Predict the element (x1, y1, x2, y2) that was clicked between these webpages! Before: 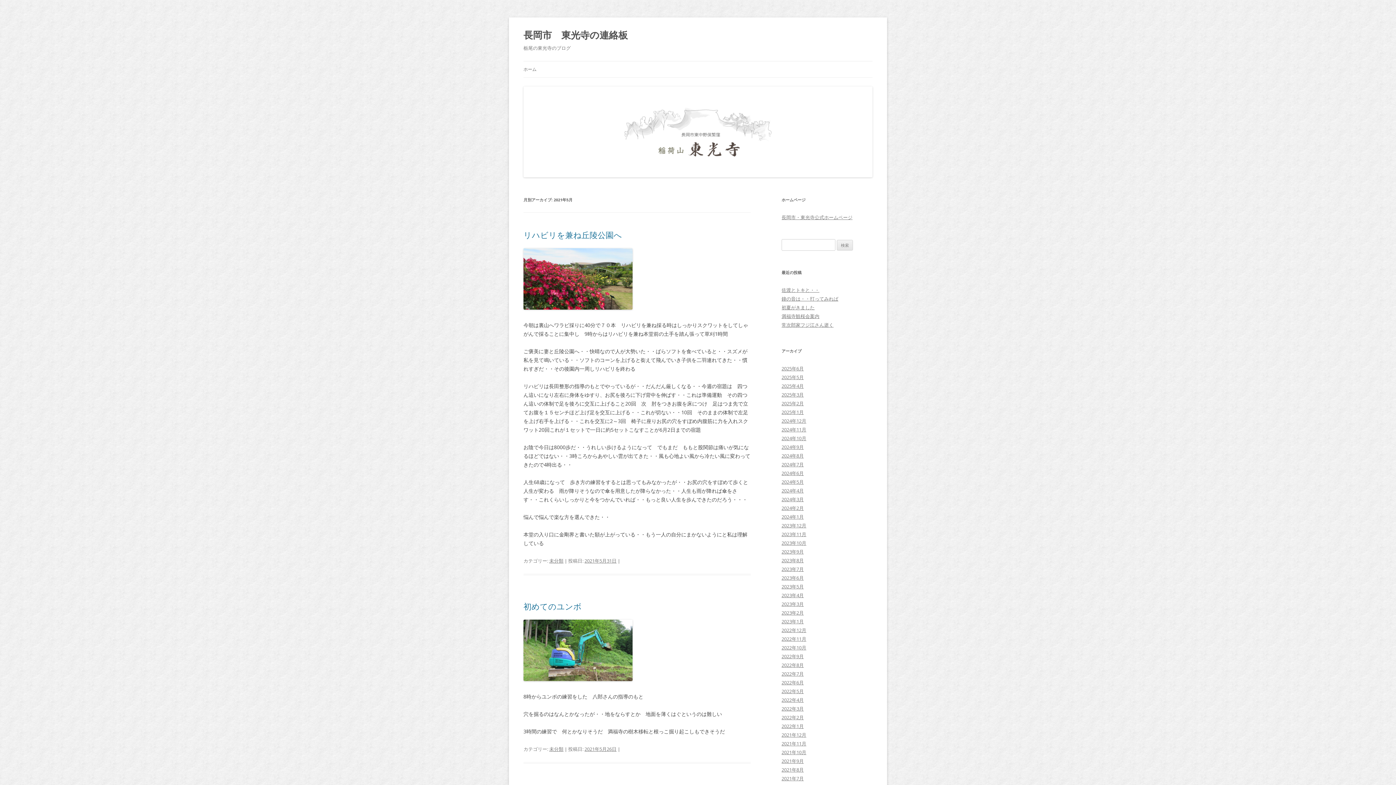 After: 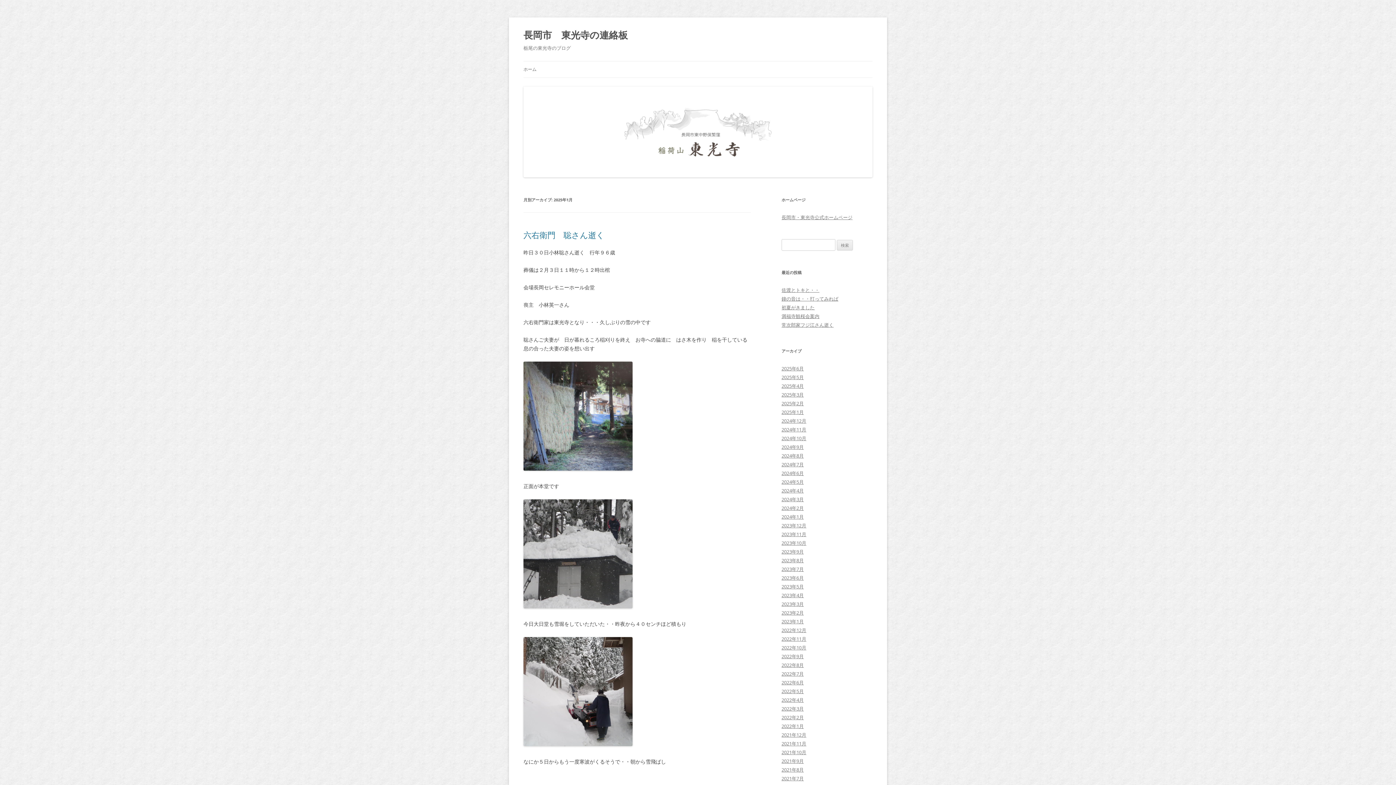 Action: label: 2025年1月 bbox: (781, 409, 804, 415)